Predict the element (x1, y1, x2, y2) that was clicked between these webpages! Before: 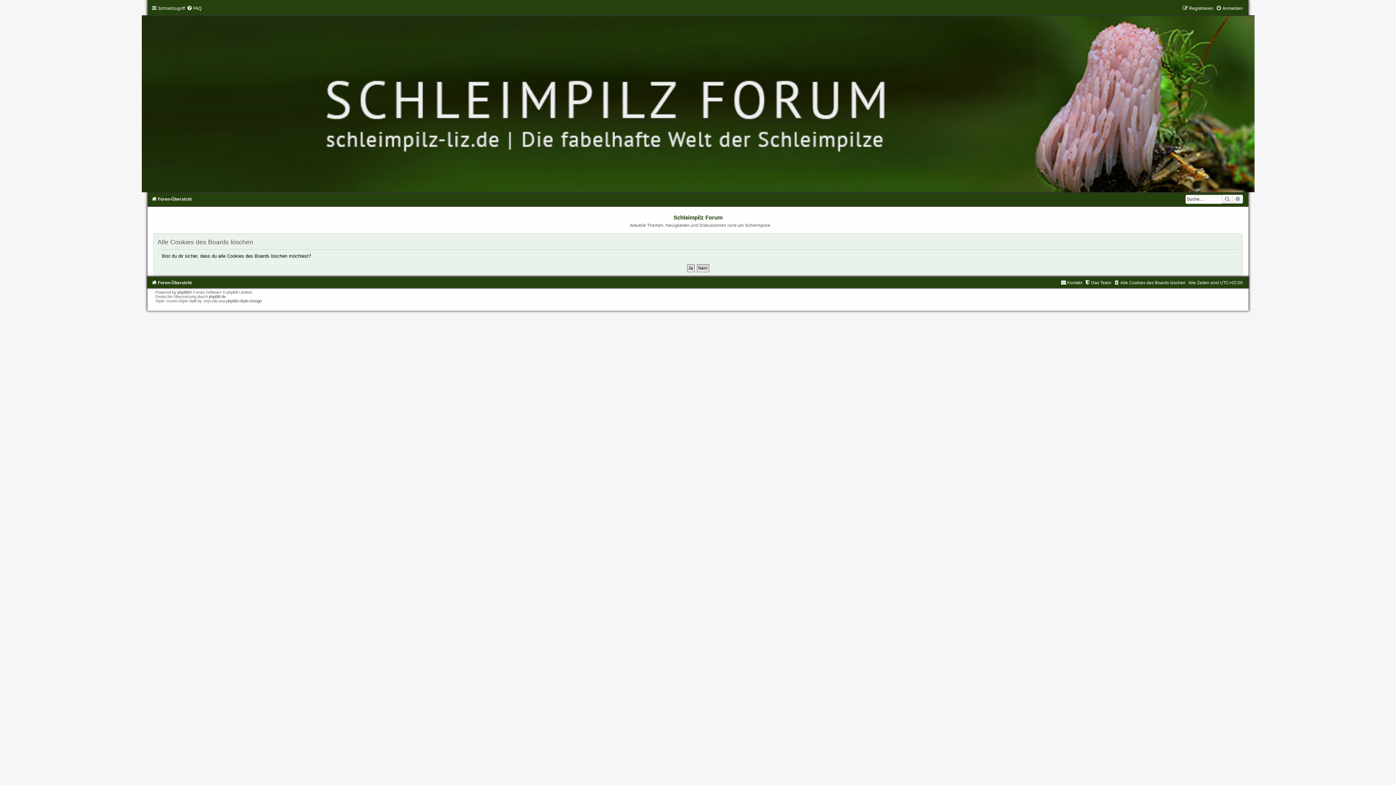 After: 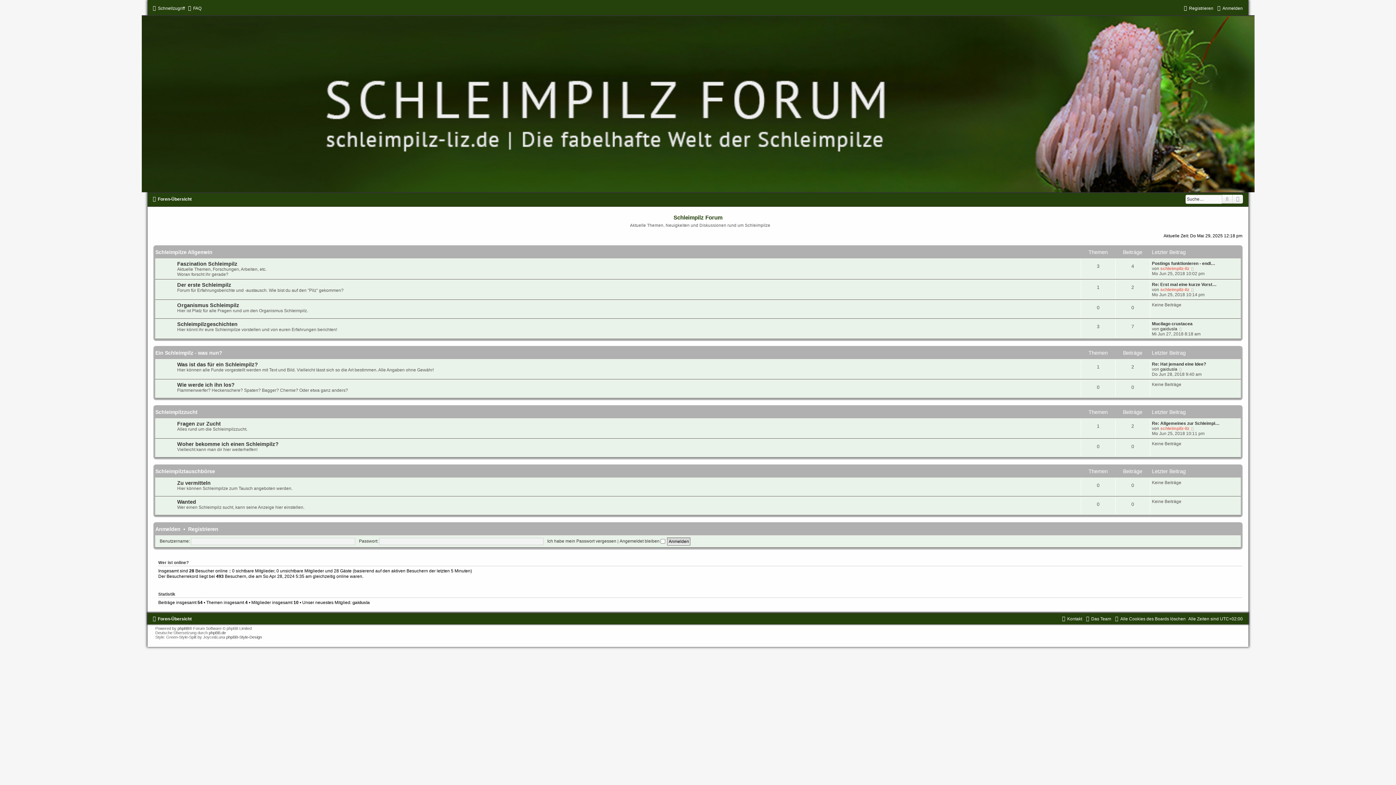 Action: bbox: (151, 196, 191, 201) label: Foren-Übersicht